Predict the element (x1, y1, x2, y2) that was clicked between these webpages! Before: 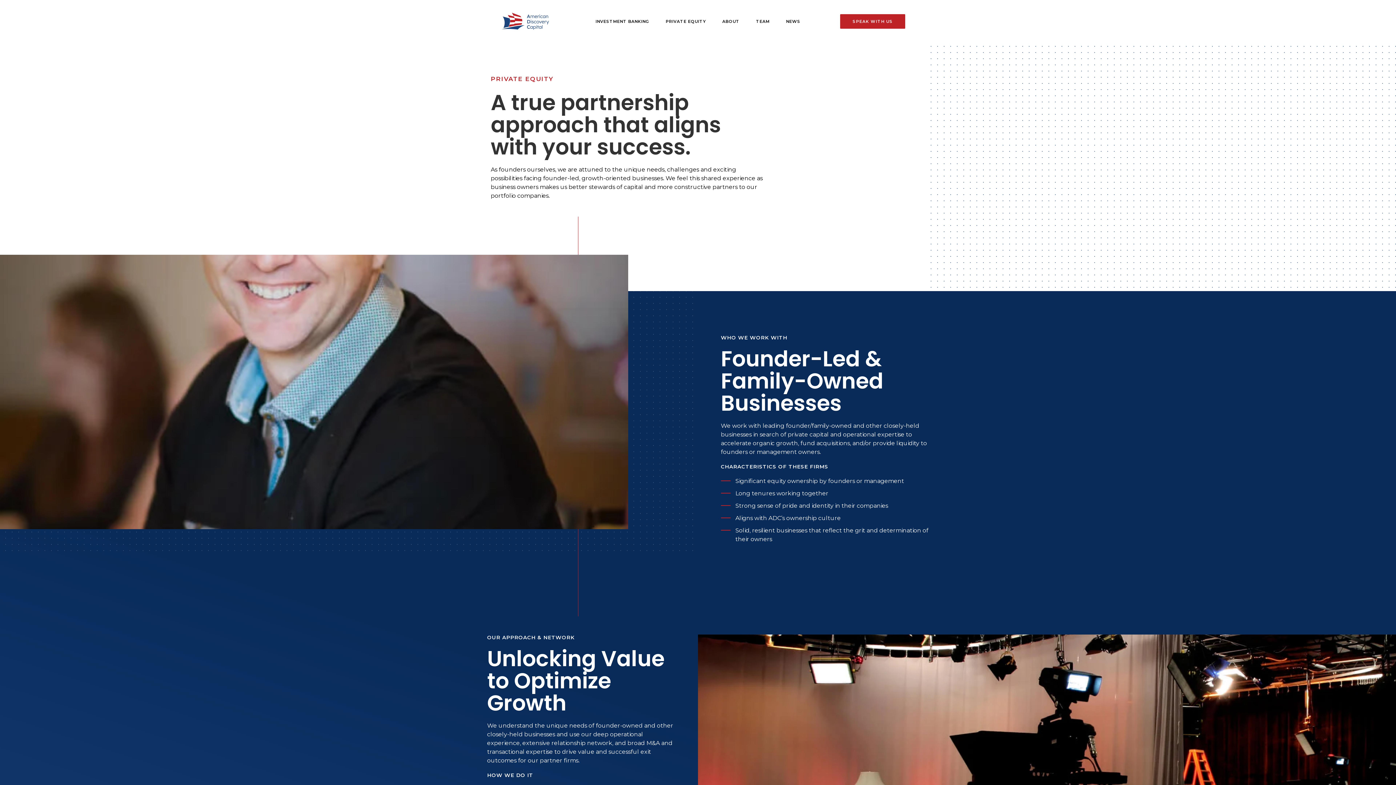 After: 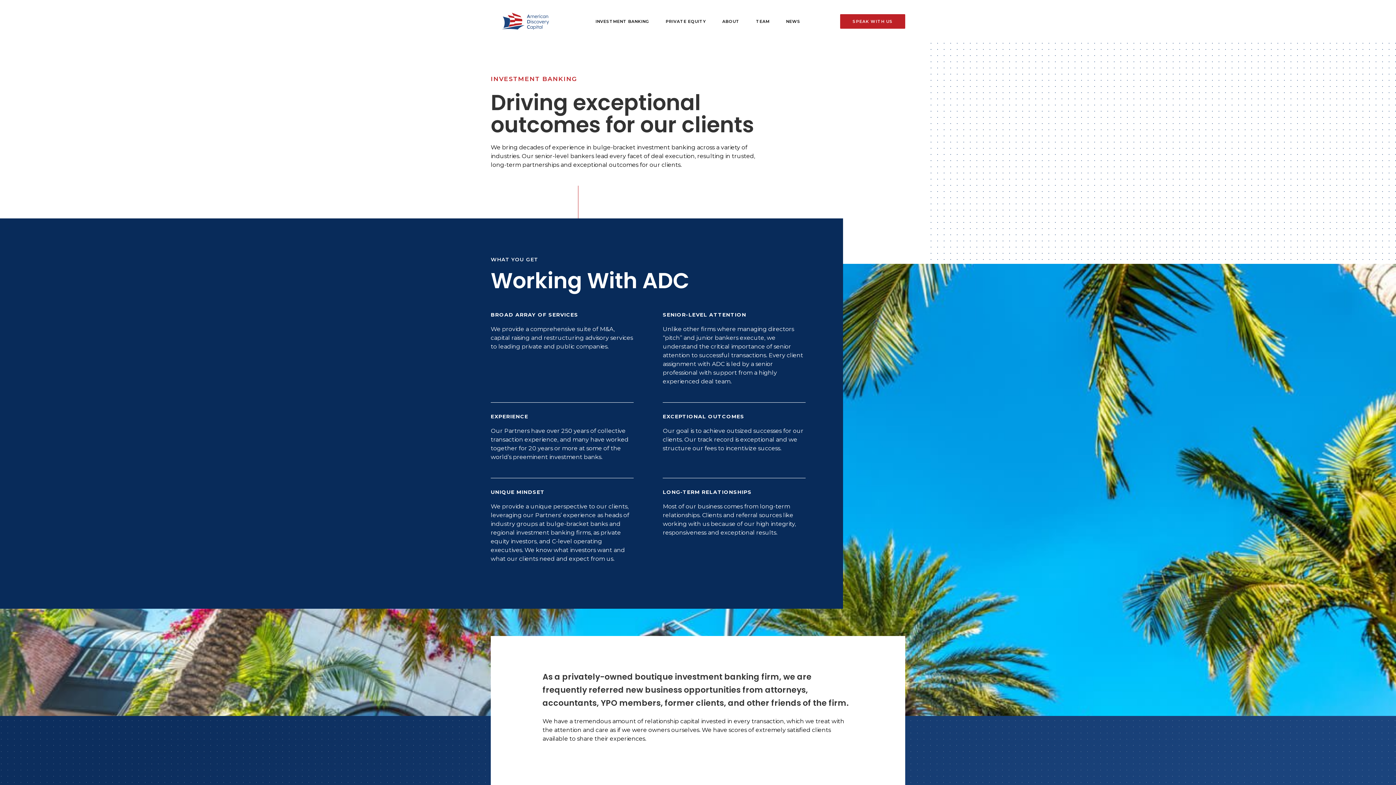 Action: bbox: (595, 14, 649, 28) label: INVESTMENT BANKING